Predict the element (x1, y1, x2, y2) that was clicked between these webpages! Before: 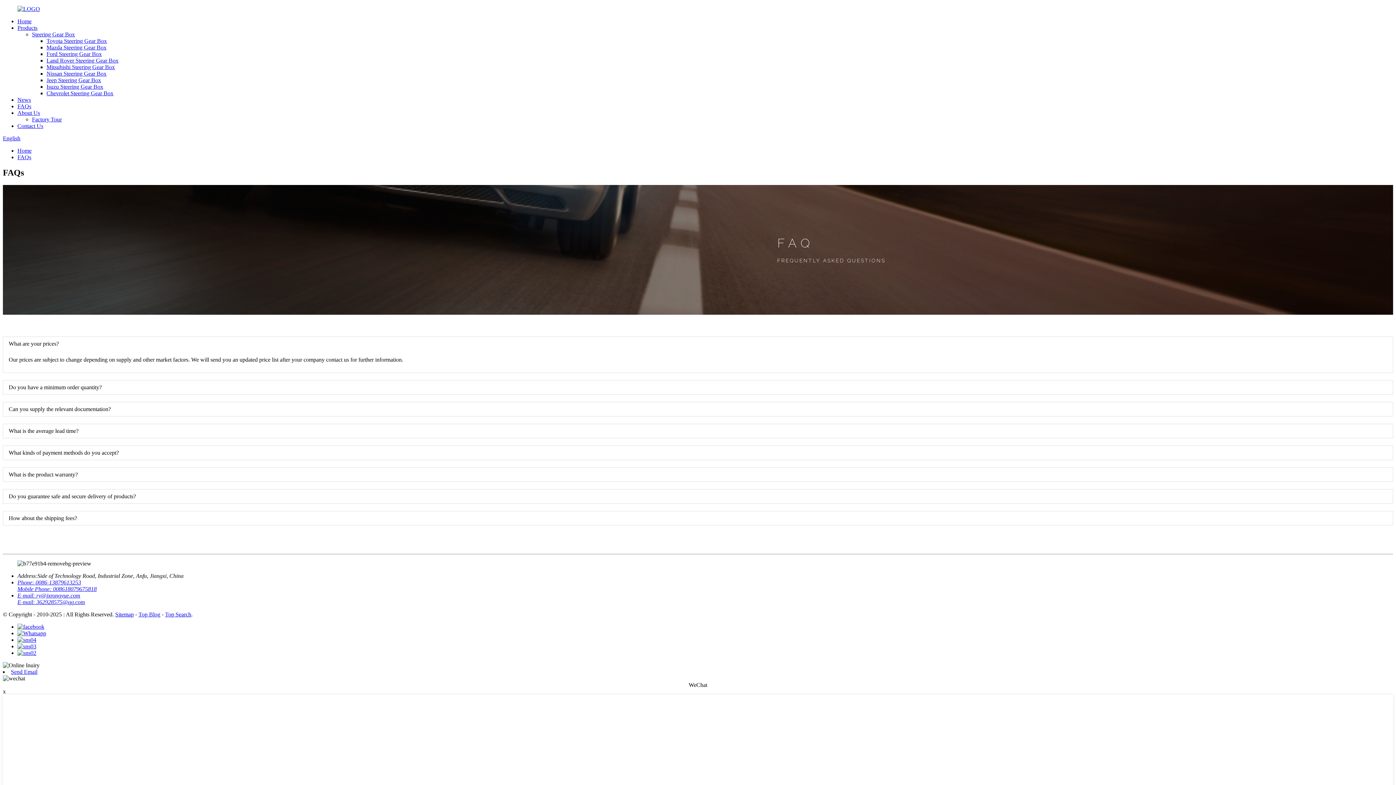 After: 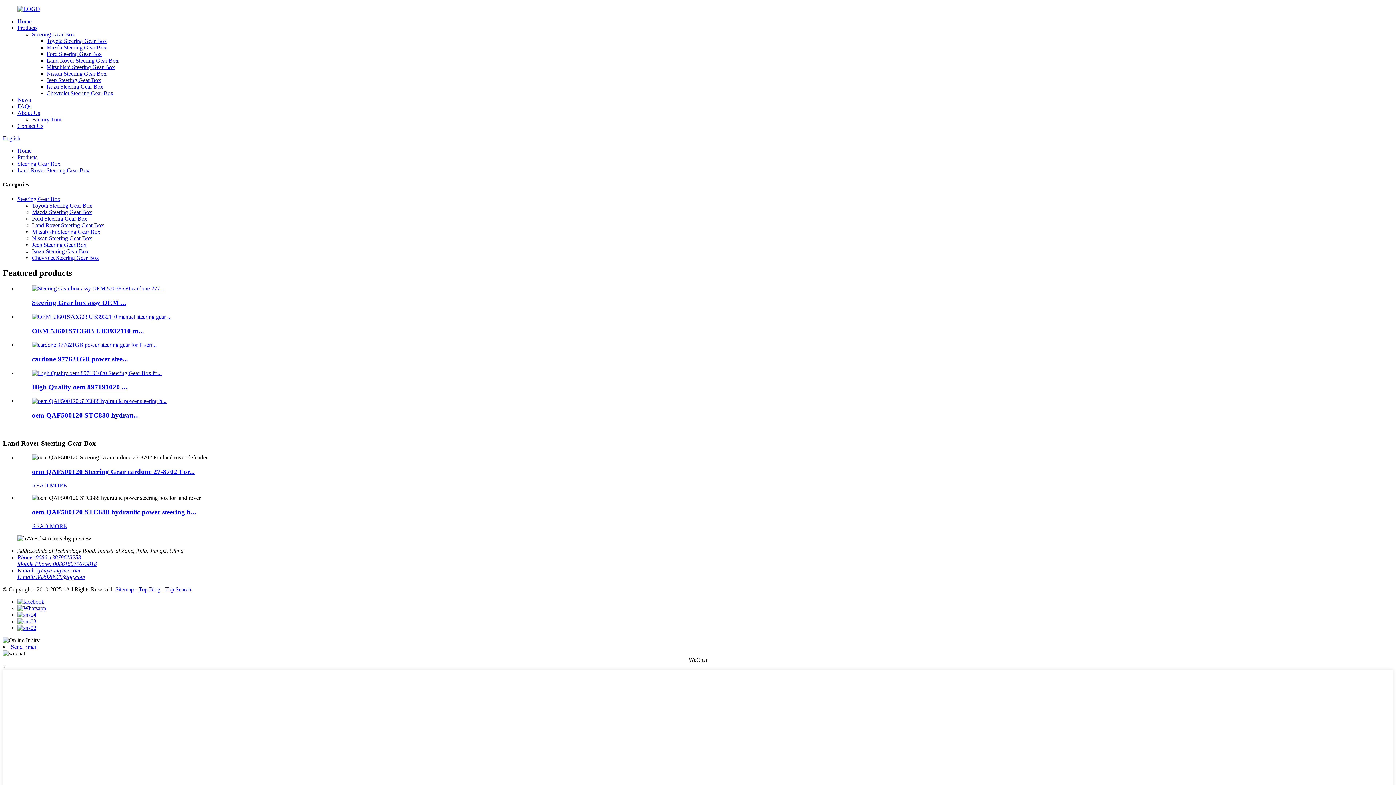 Action: bbox: (46, 57, 118, 63) label: Land Rover Steering Gear Box